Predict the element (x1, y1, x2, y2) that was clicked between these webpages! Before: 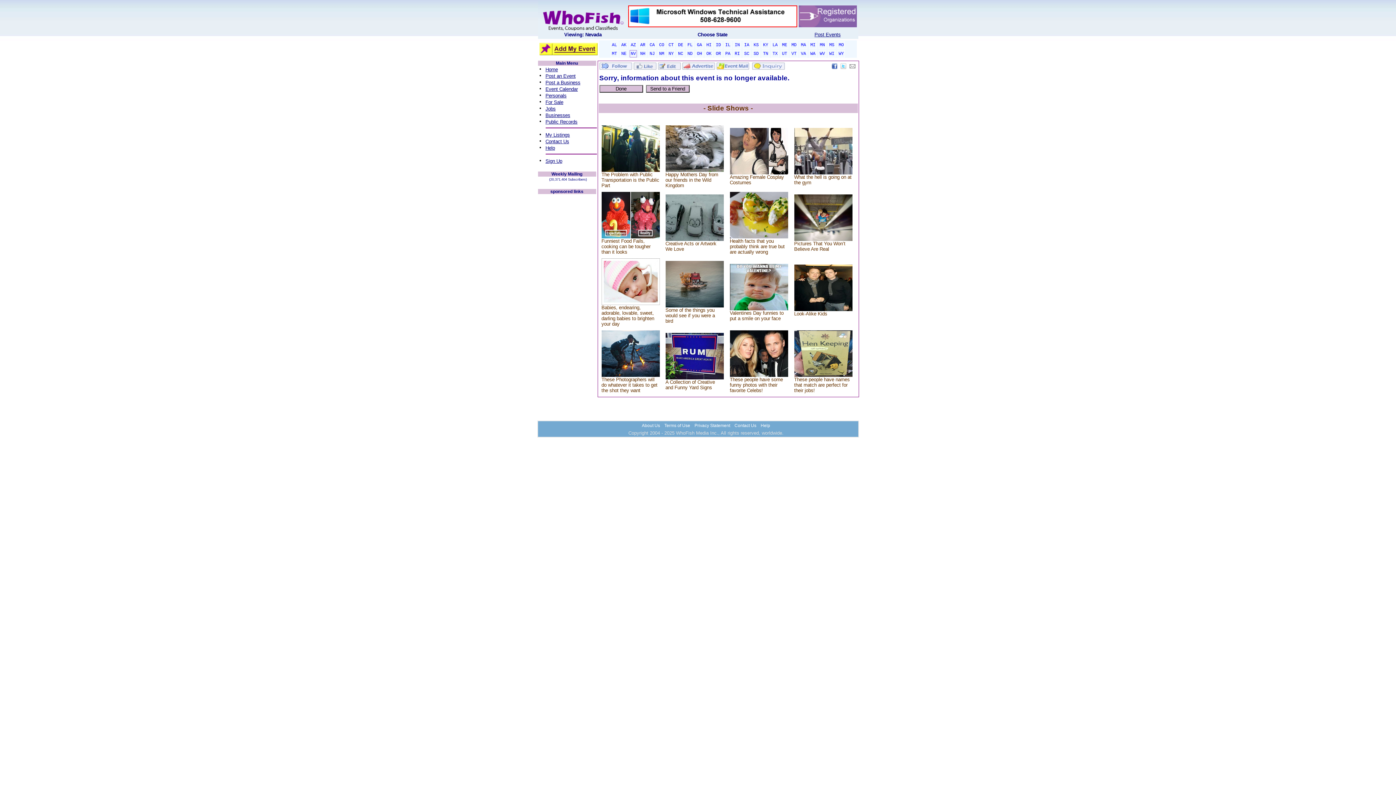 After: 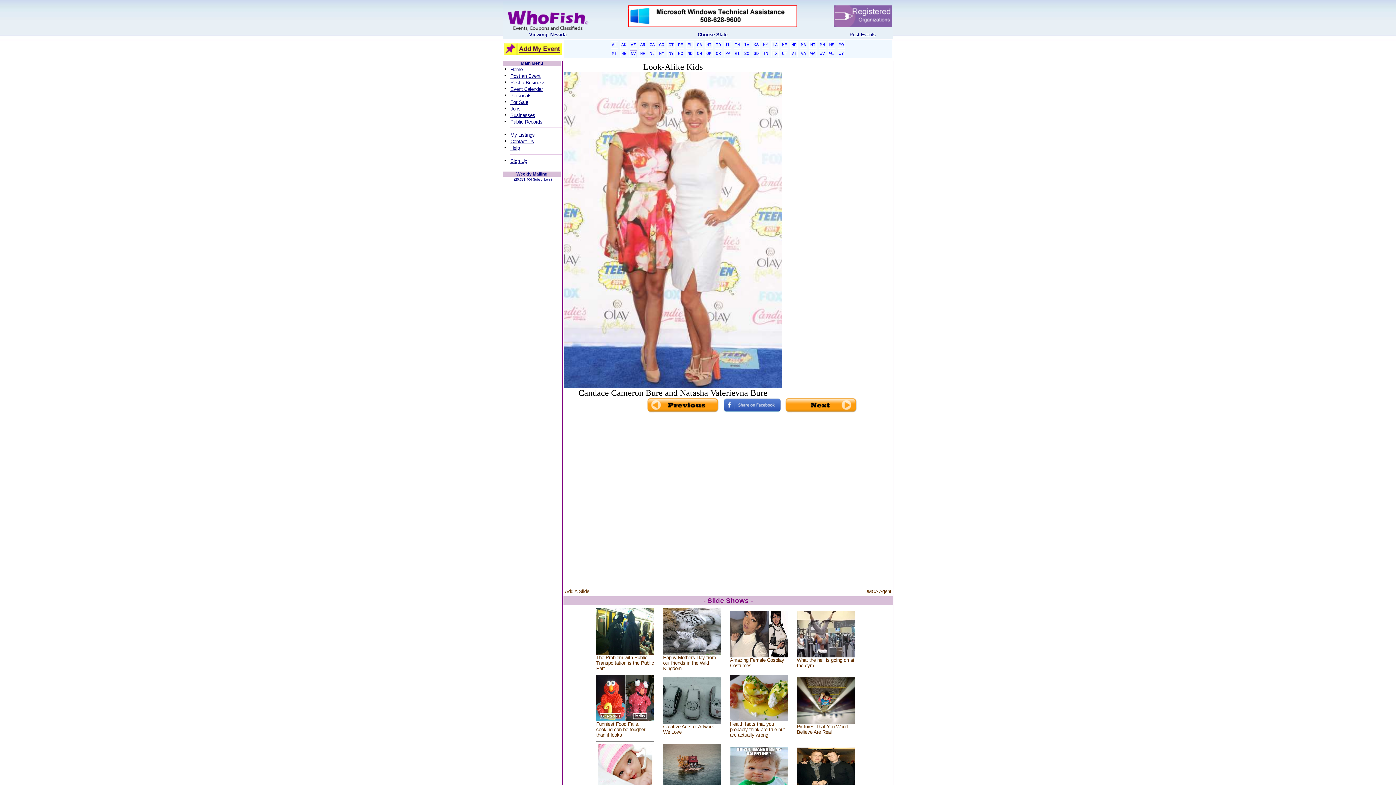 Action: label: Look-Alike Kids bbox: (794, 311, 827, 316)